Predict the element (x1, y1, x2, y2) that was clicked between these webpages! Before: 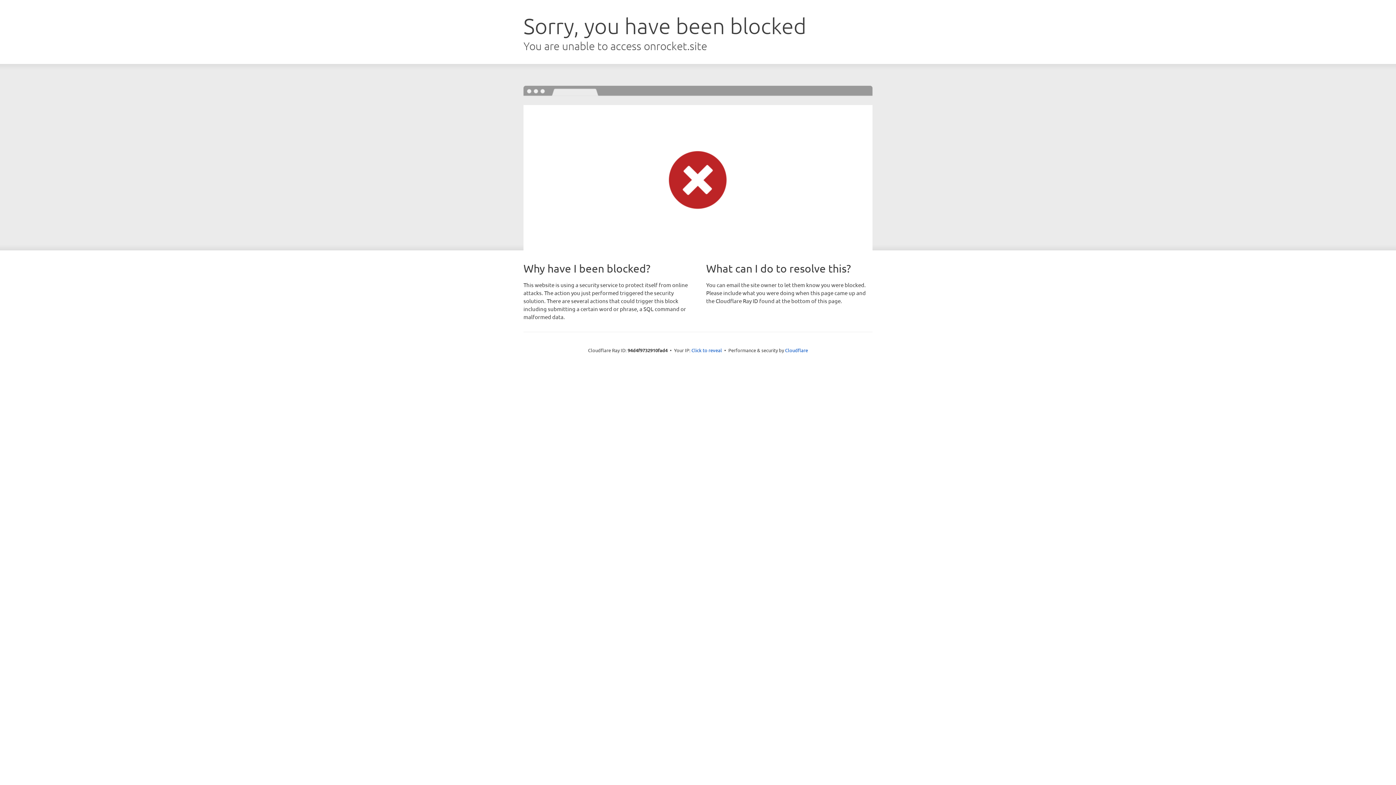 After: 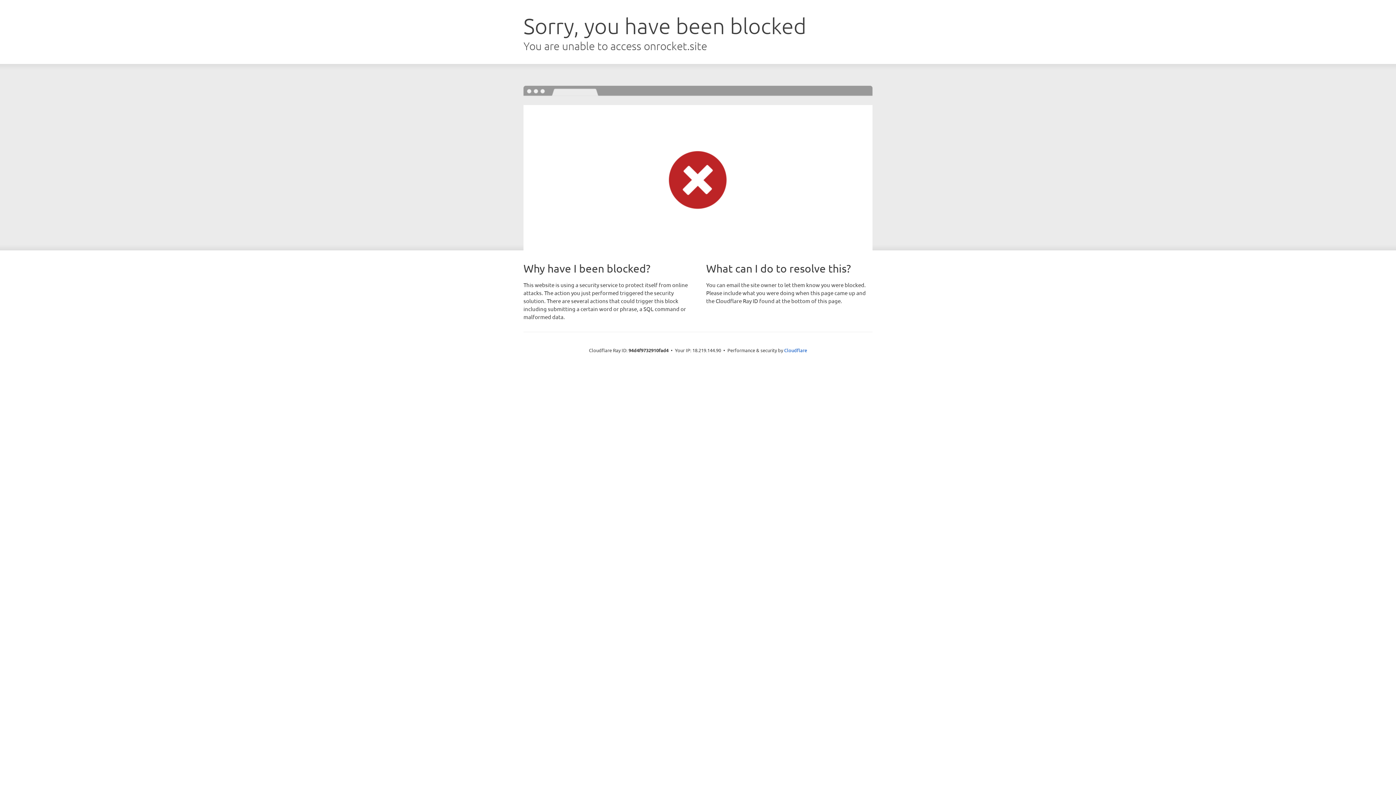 Action: label: Click to reveal bbox: (691, 346, 722, 353)